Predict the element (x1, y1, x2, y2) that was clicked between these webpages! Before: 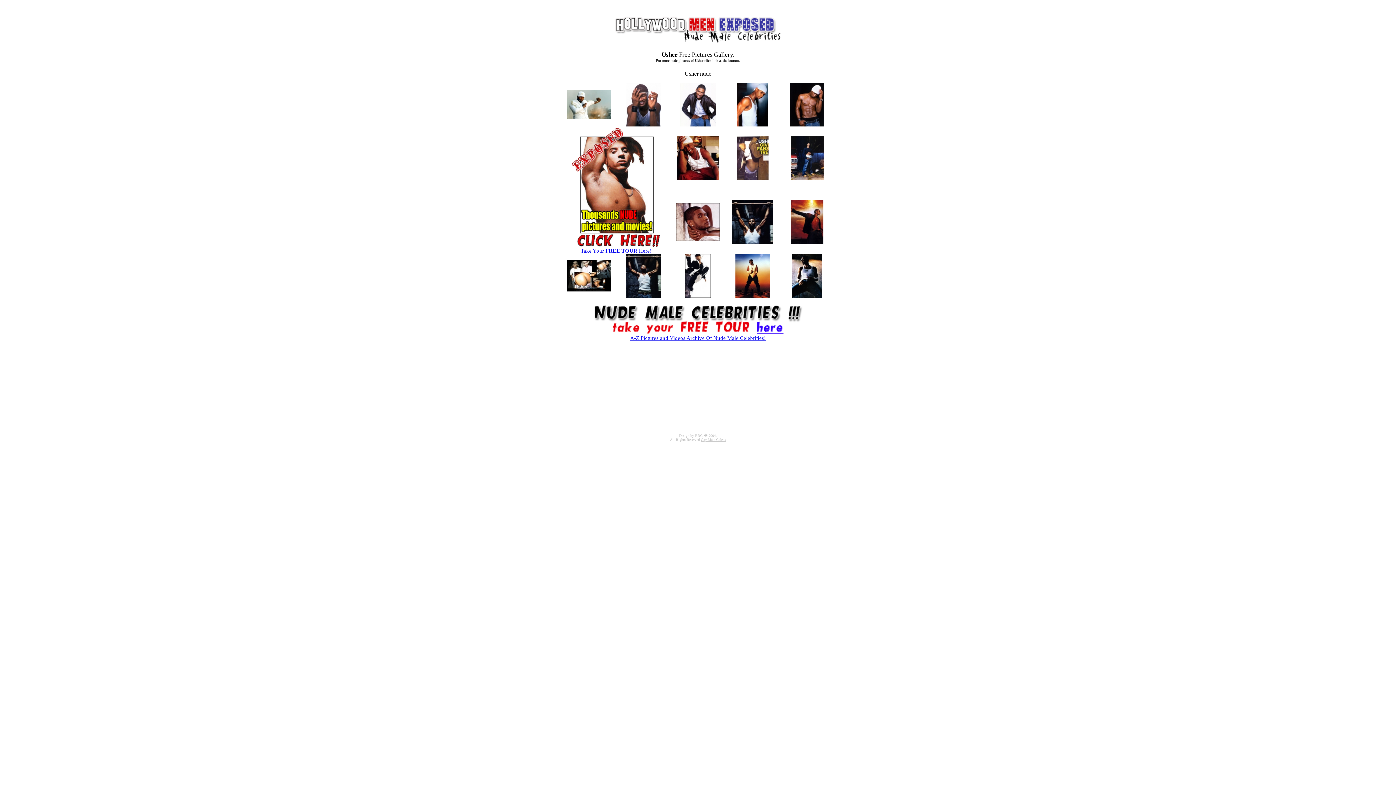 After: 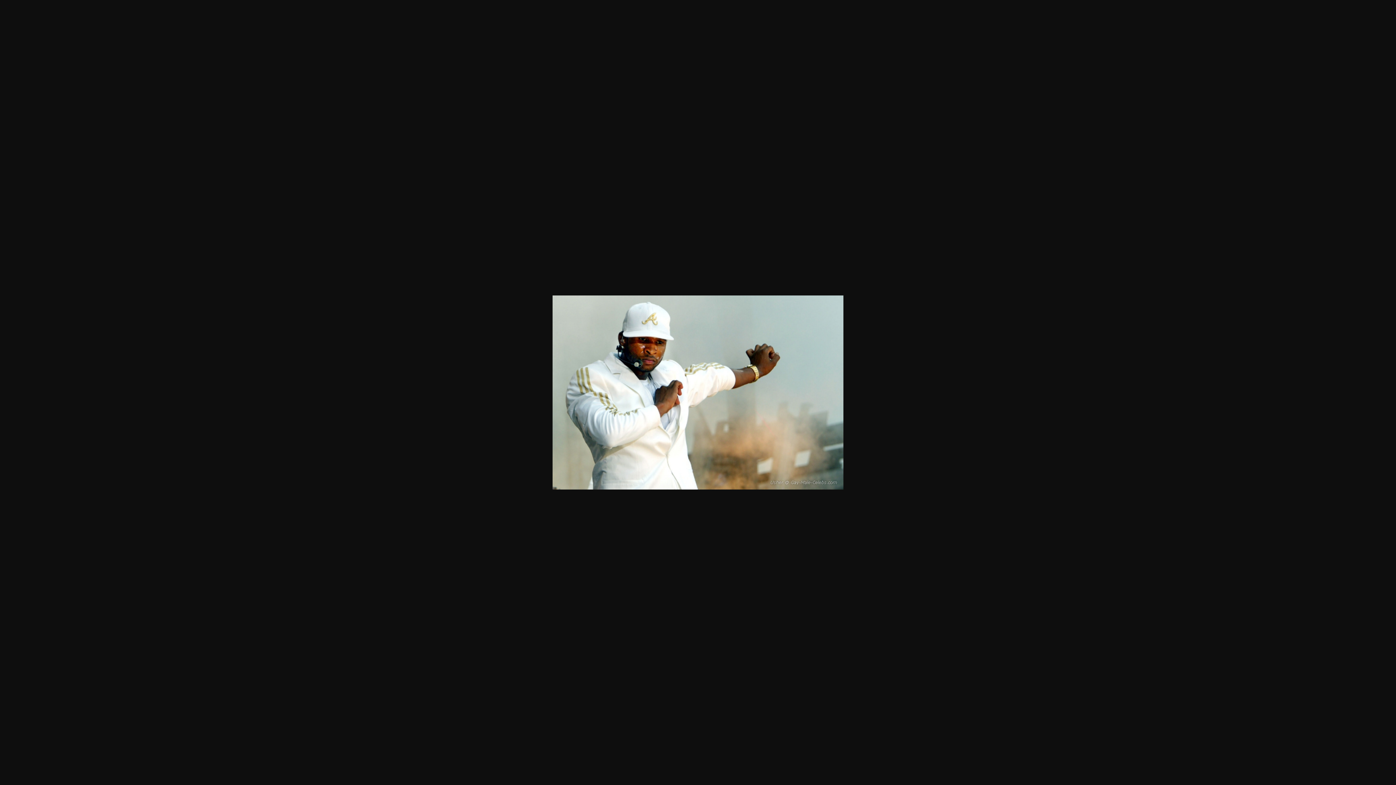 Action: bbox: (567, 114, 610, 120)